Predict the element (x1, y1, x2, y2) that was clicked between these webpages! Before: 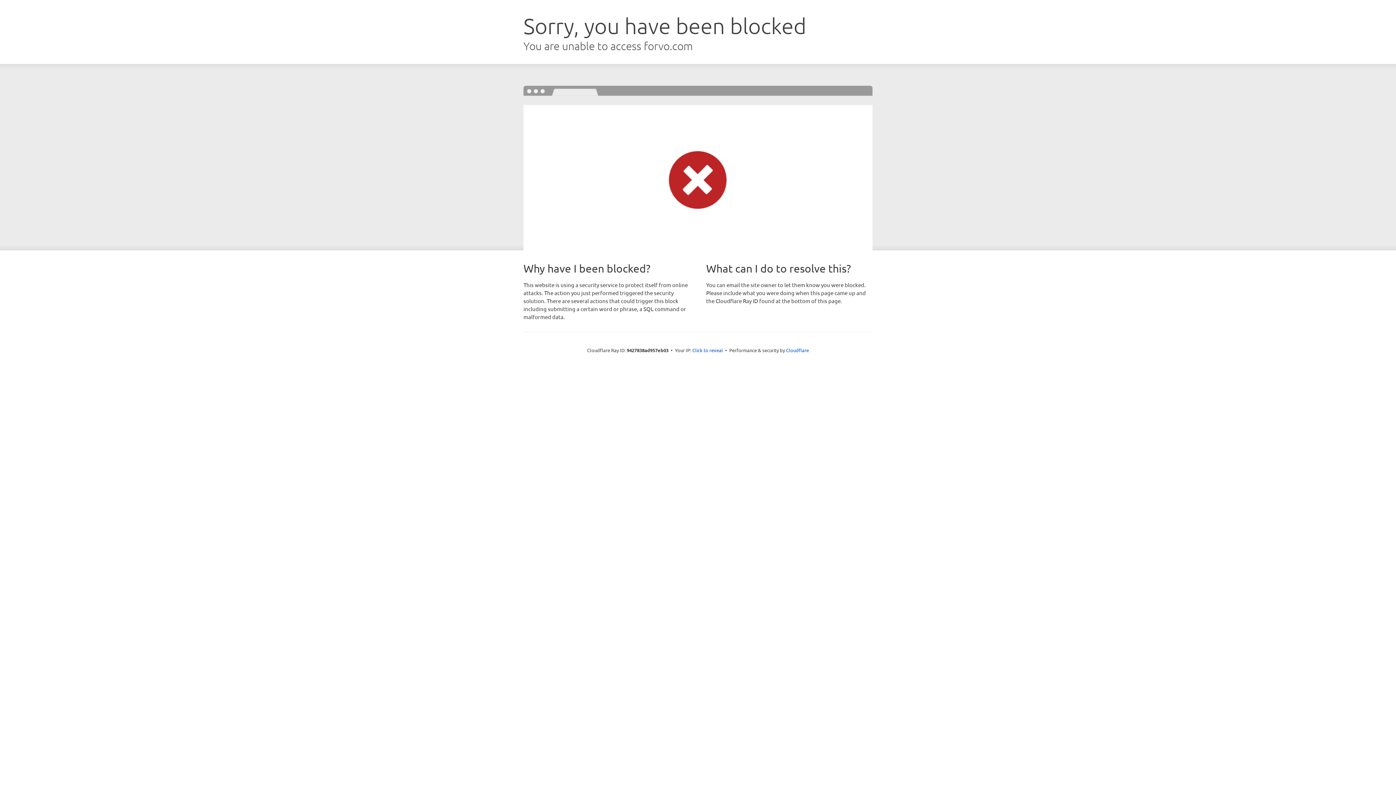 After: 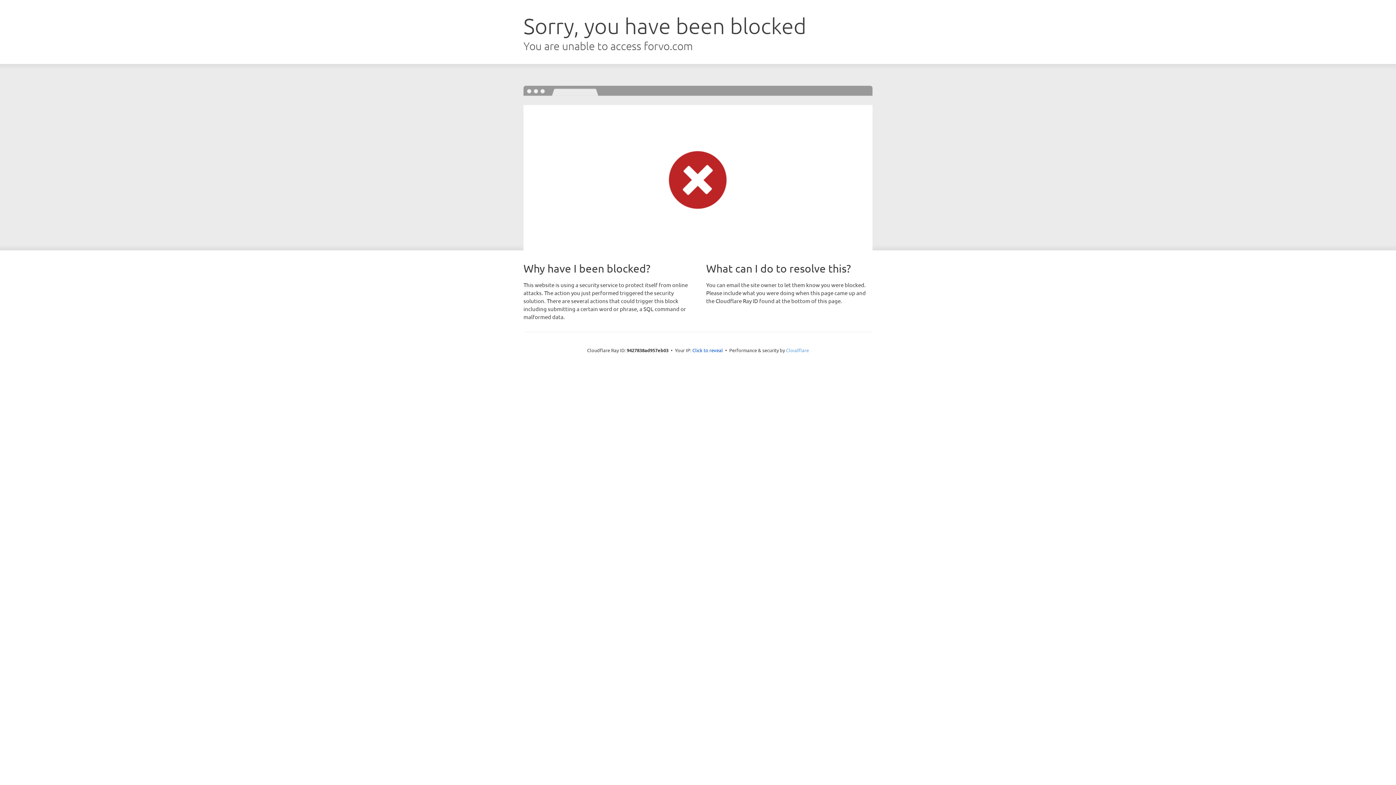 Action: bbox: (786, 347, 809, 353) label: Cloudflare